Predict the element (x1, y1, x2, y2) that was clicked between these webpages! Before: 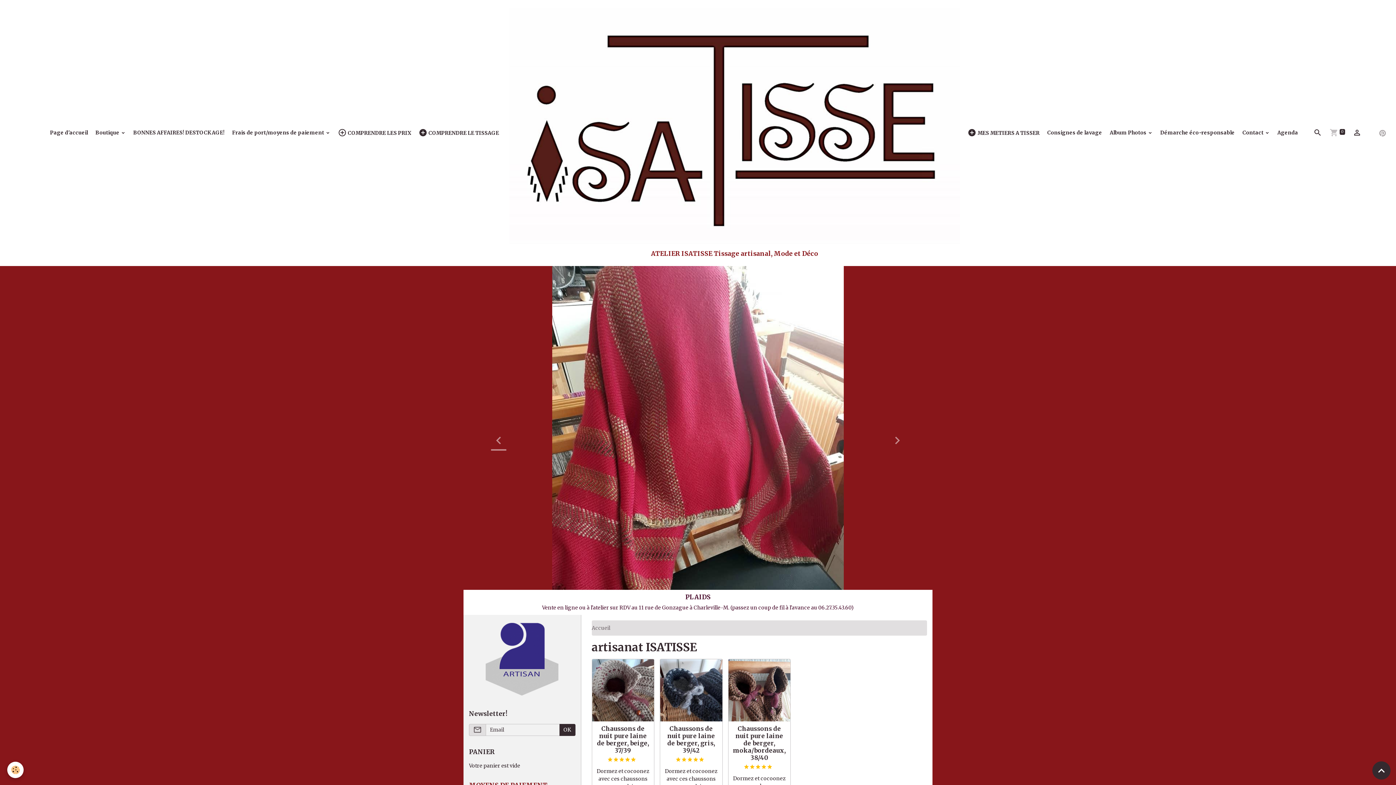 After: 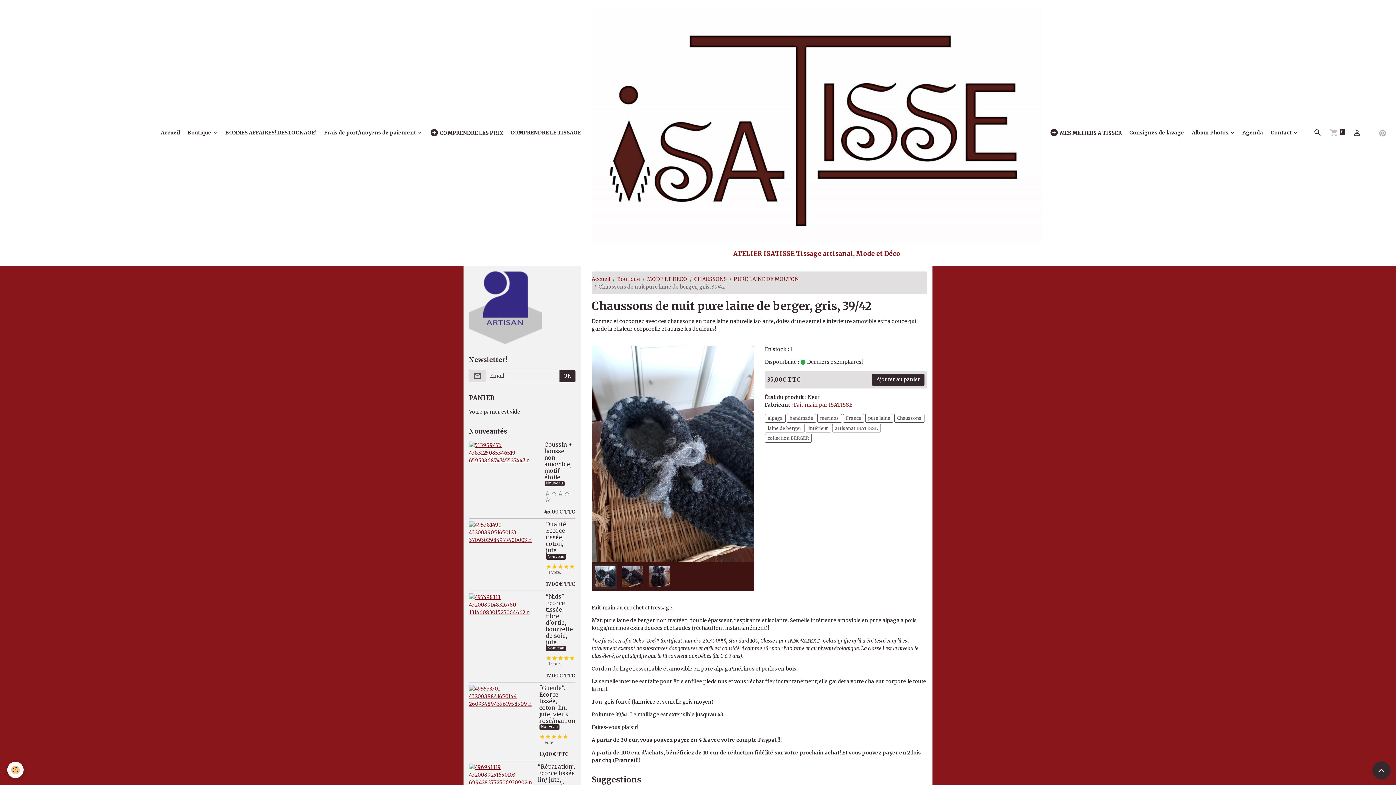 Action: bbox: (660, 689, 722, 696)